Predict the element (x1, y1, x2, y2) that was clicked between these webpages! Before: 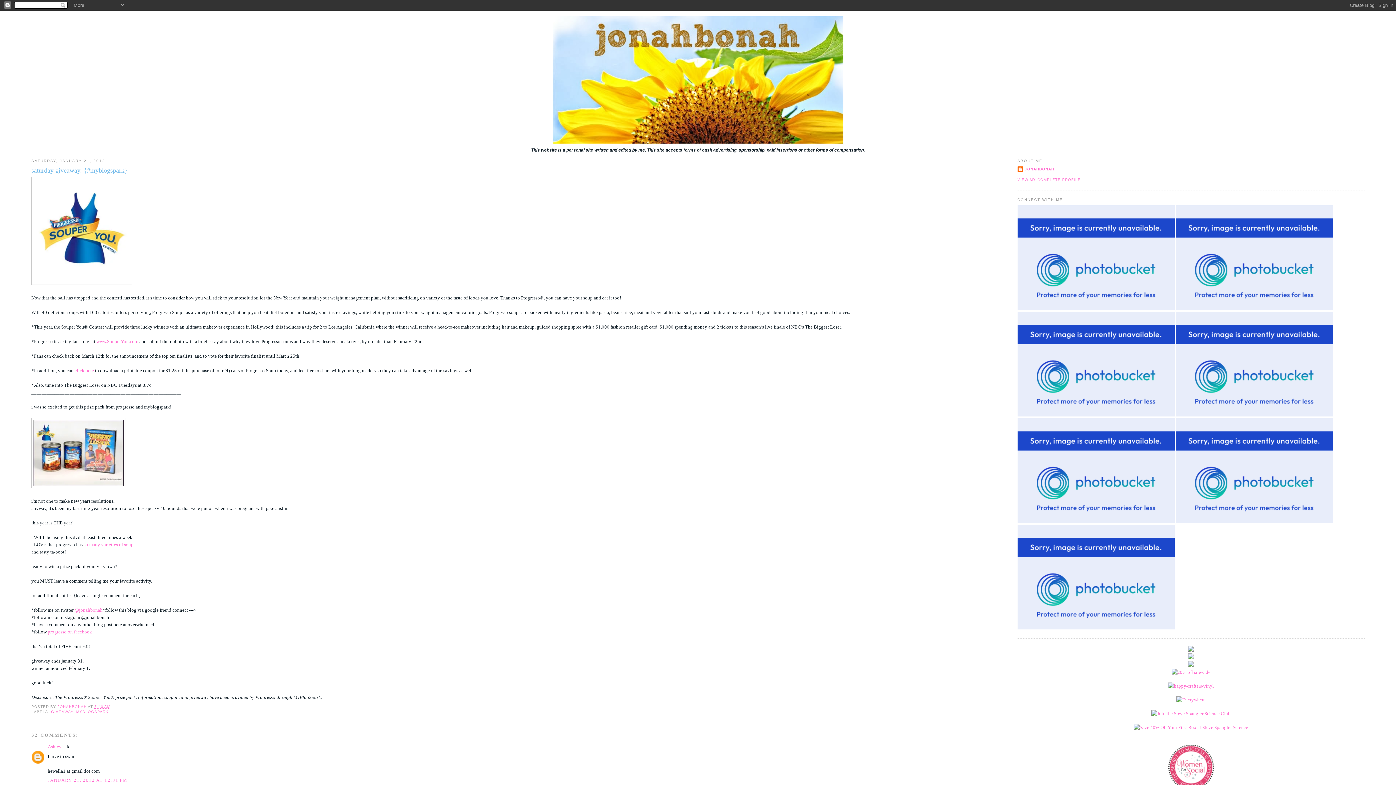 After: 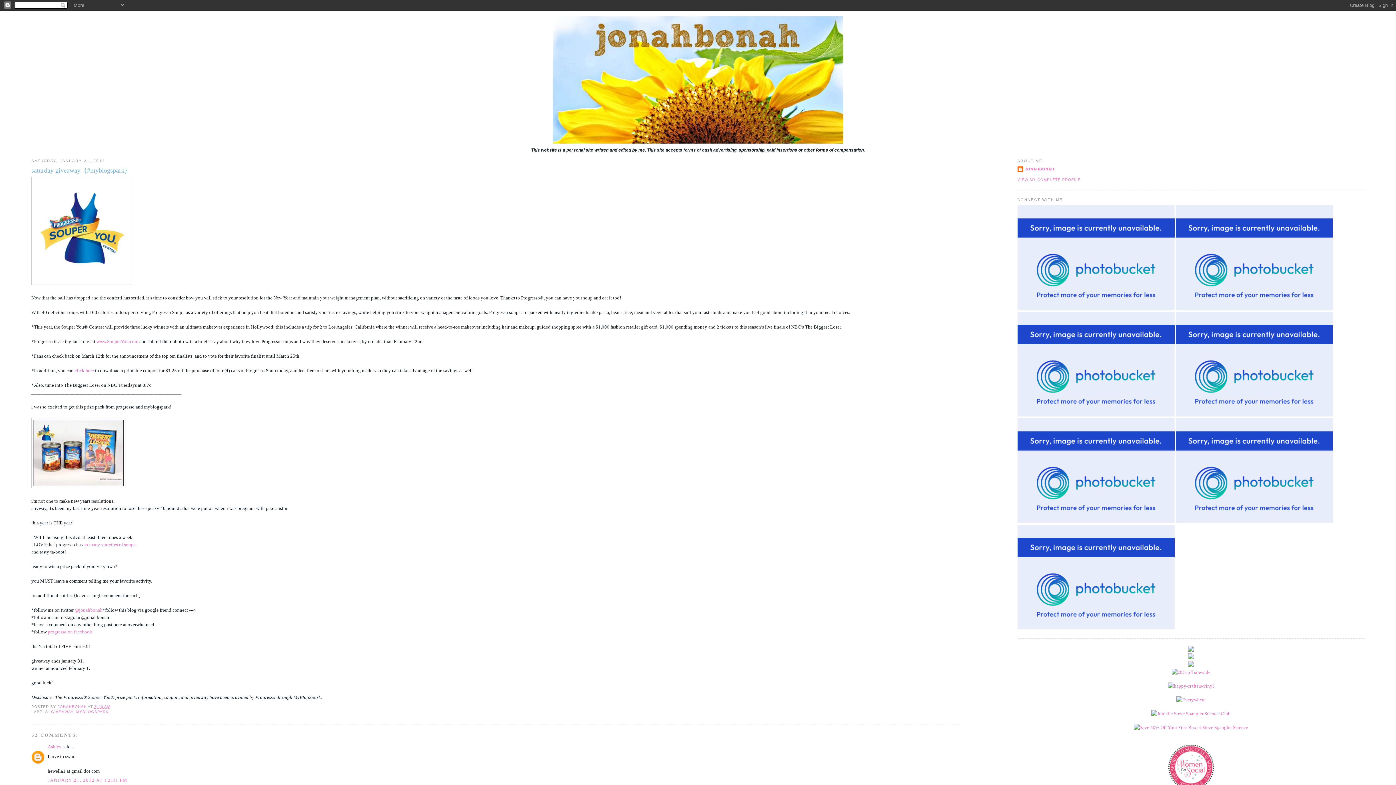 Action: bbox: (1188, 647, 1194, 653)